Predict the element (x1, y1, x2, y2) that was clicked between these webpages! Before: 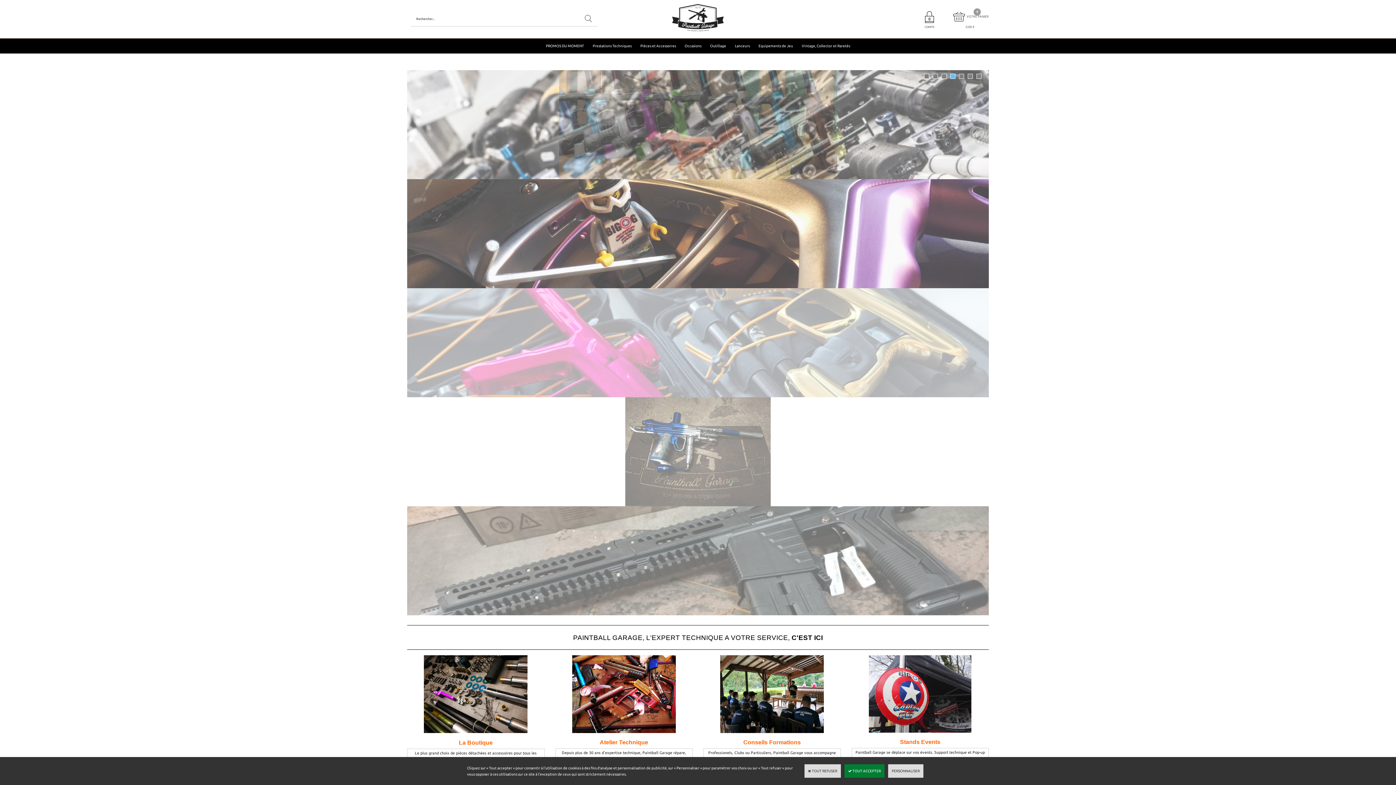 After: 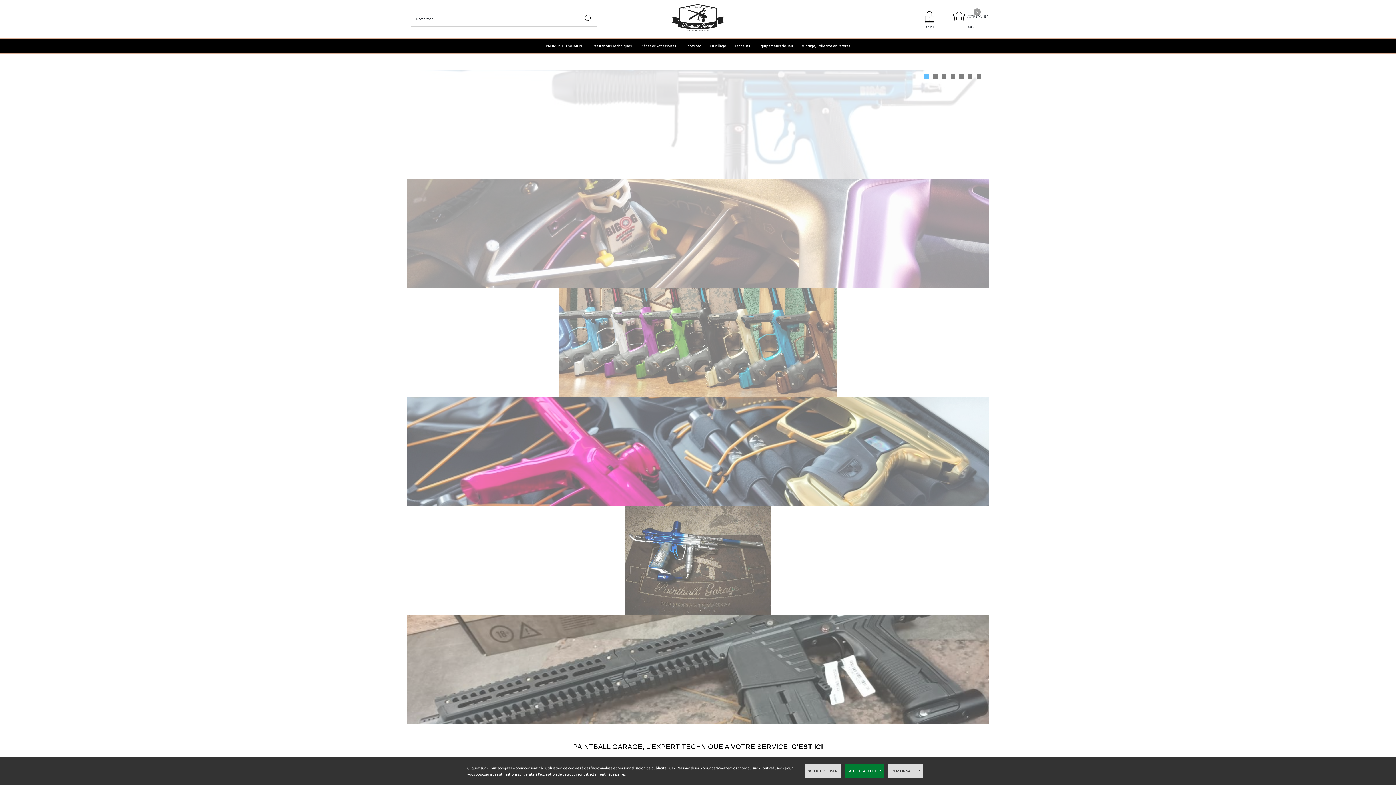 Action: bbox: (950, 73, 955, 78)